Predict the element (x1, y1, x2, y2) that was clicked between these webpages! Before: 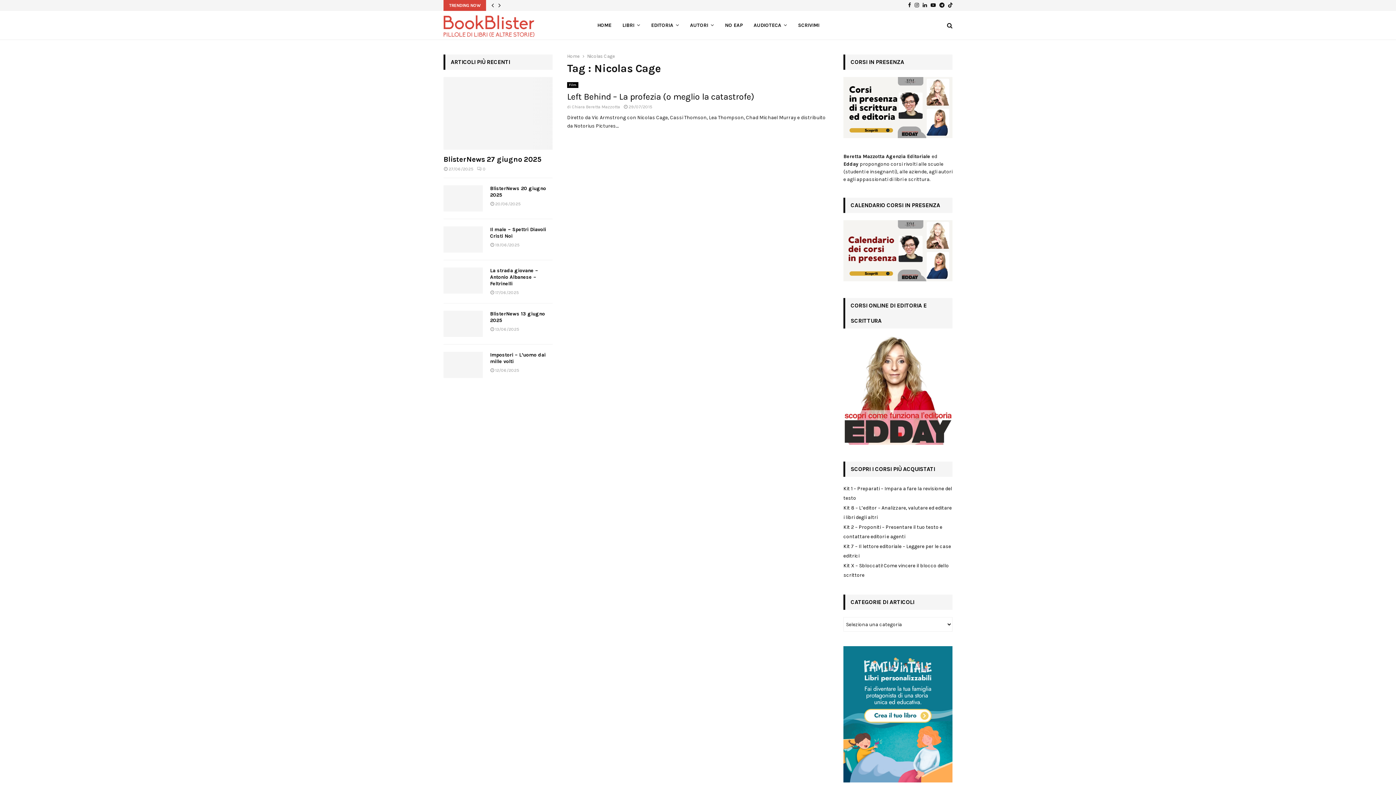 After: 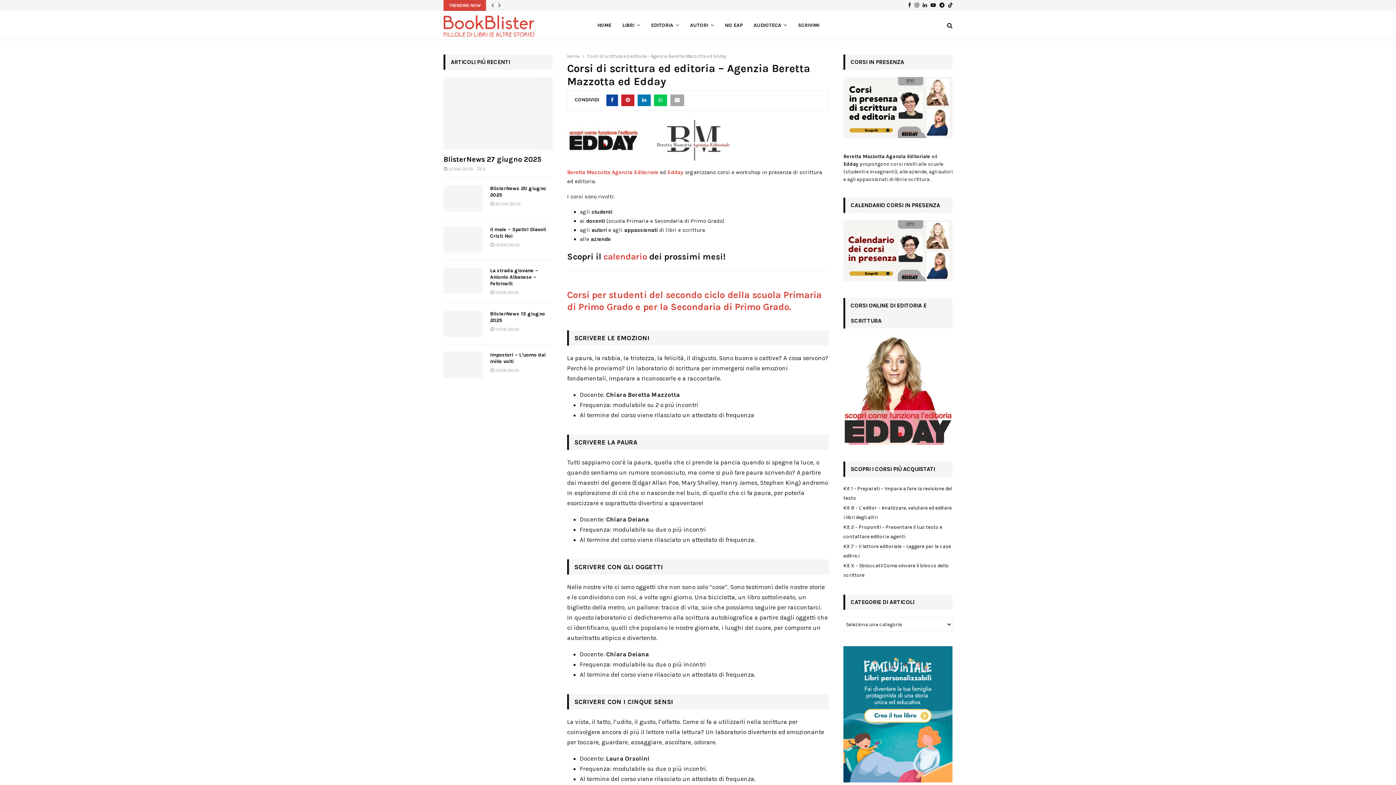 Action: label: CORSI IN PRESENZA bbox: (850, 54, 945, 69)